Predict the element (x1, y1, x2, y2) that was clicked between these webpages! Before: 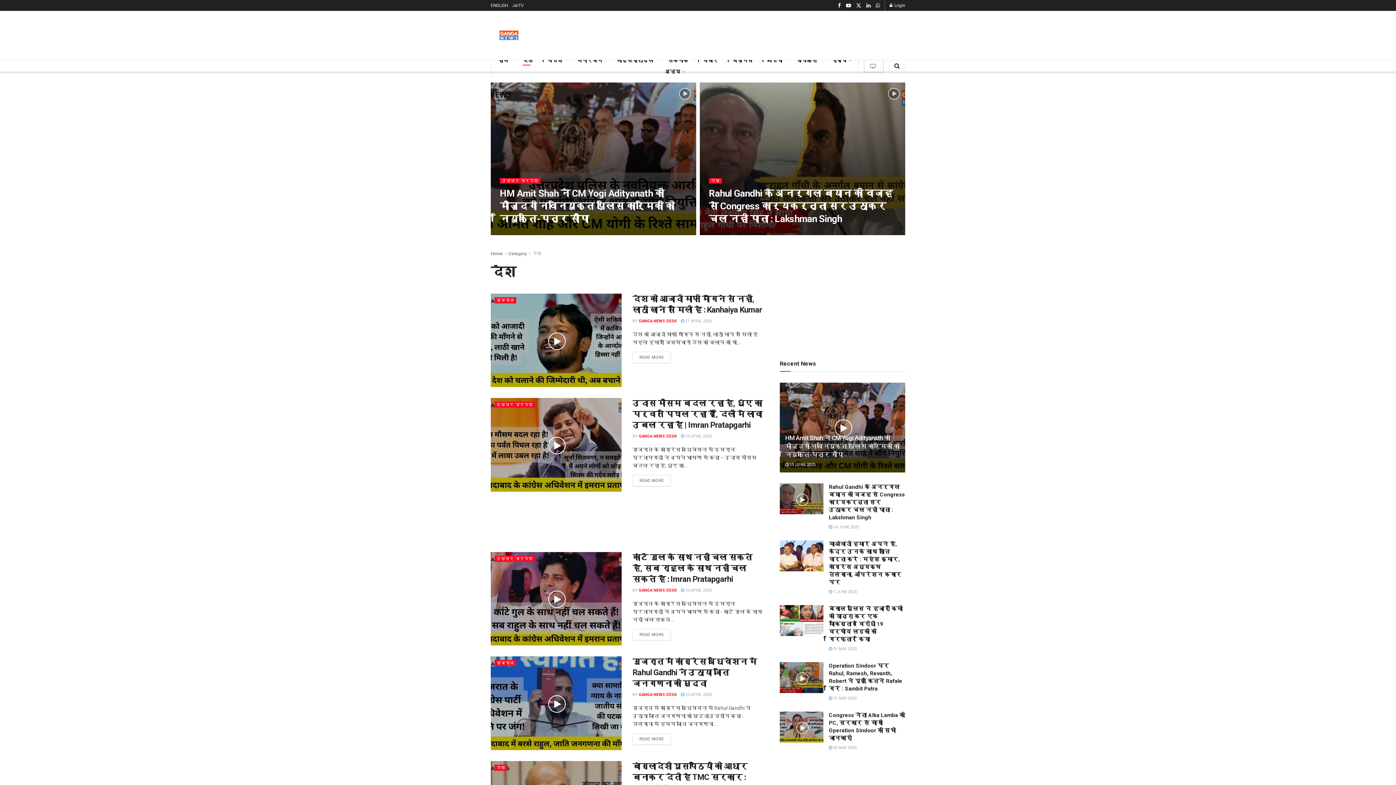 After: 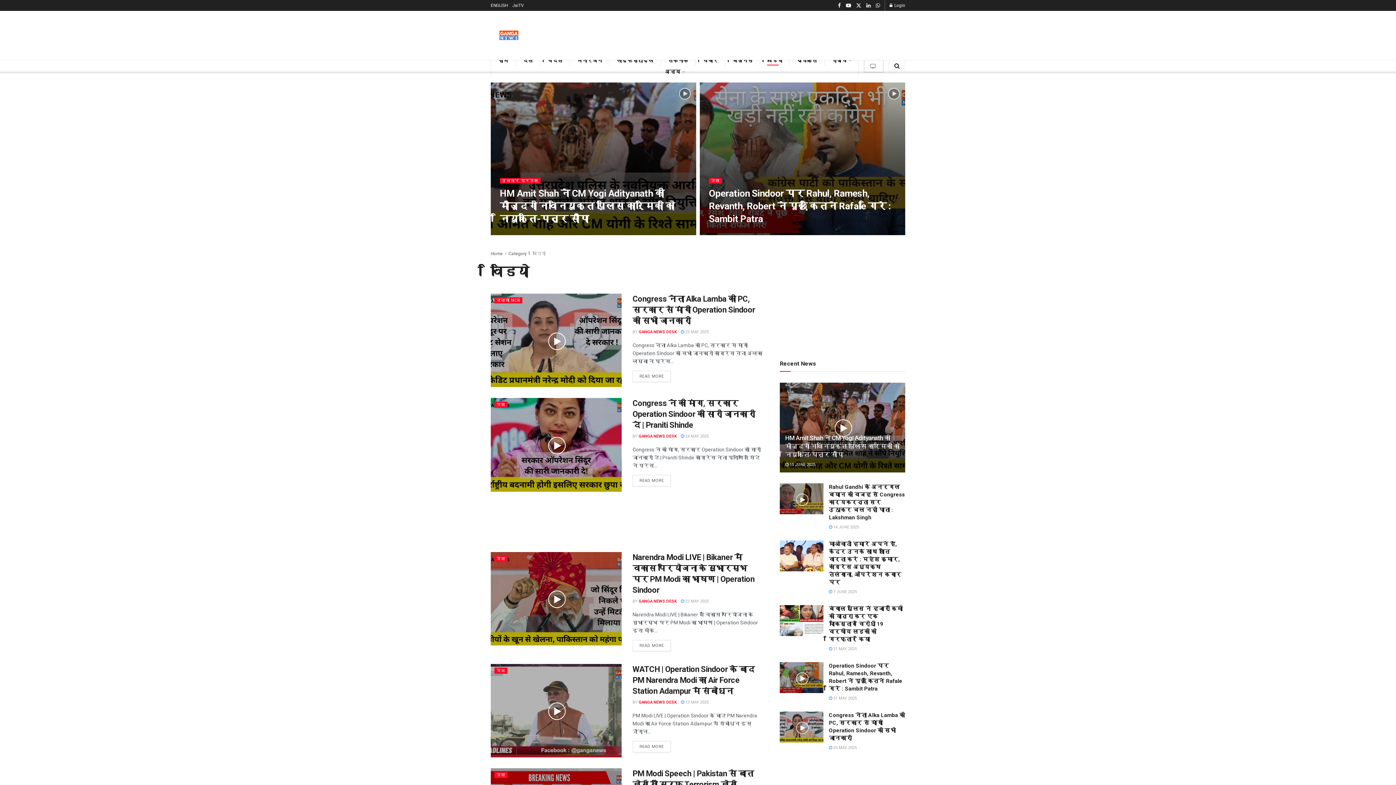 Action: bbox: (767, 55, 782, 65) label: विडियो